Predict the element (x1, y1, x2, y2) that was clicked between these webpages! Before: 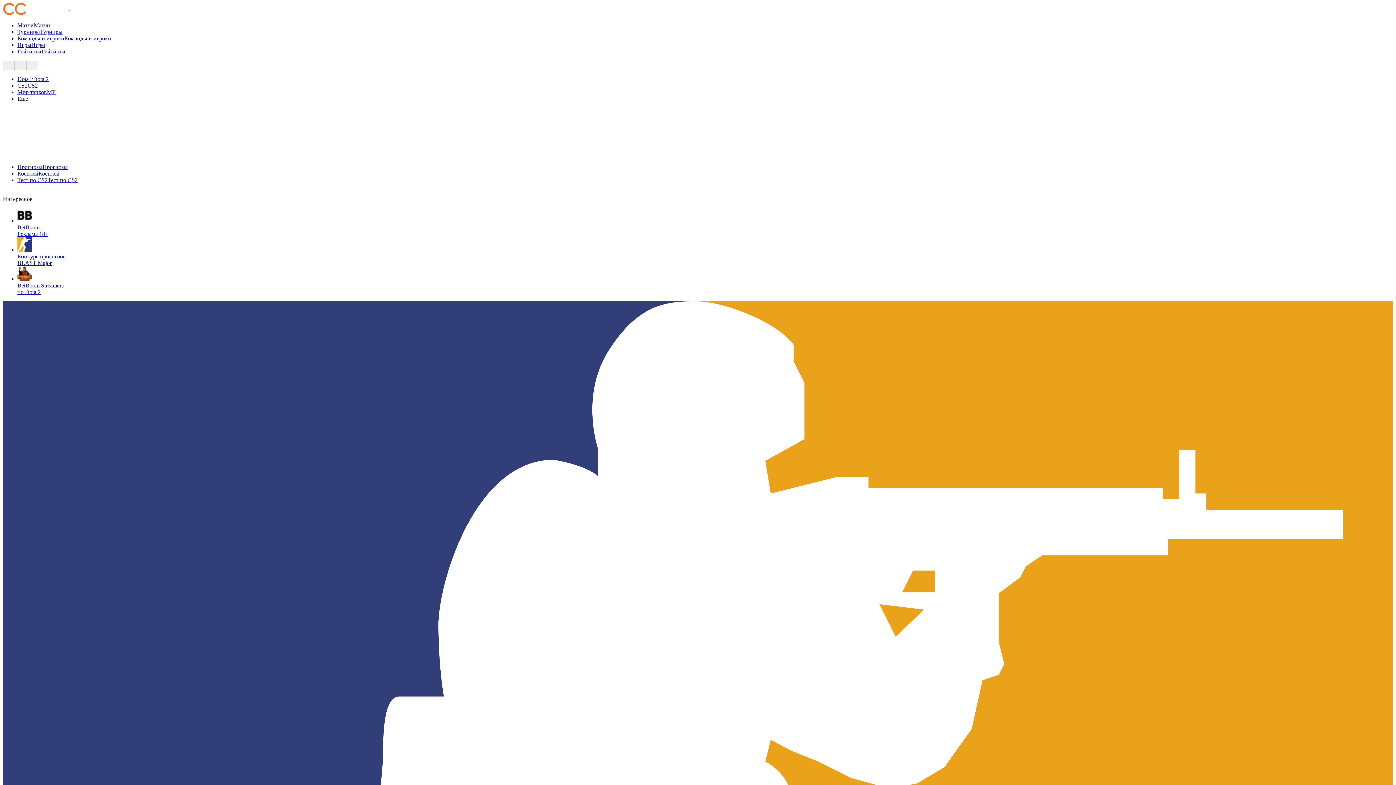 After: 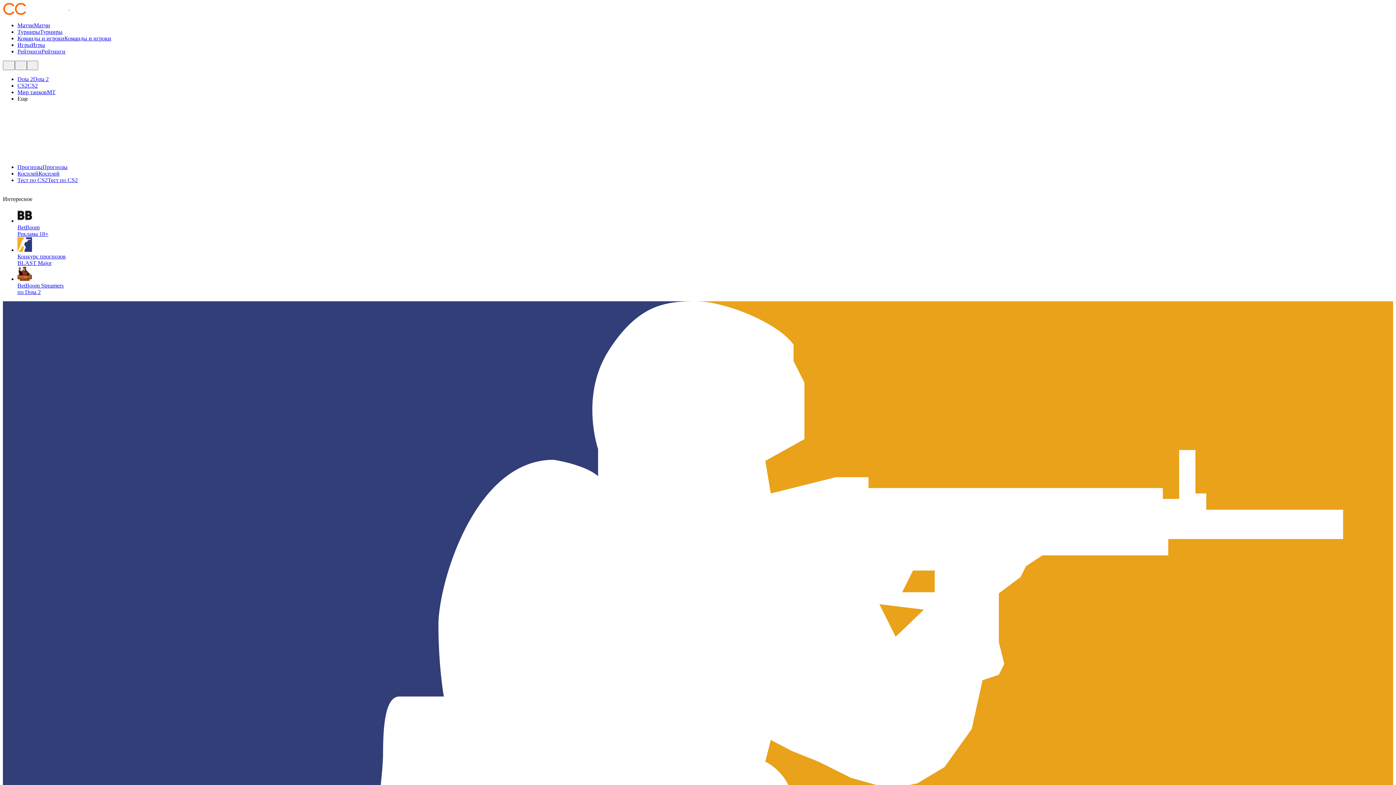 Action: bbox: (38, 170, 59, 176) label: Косплей